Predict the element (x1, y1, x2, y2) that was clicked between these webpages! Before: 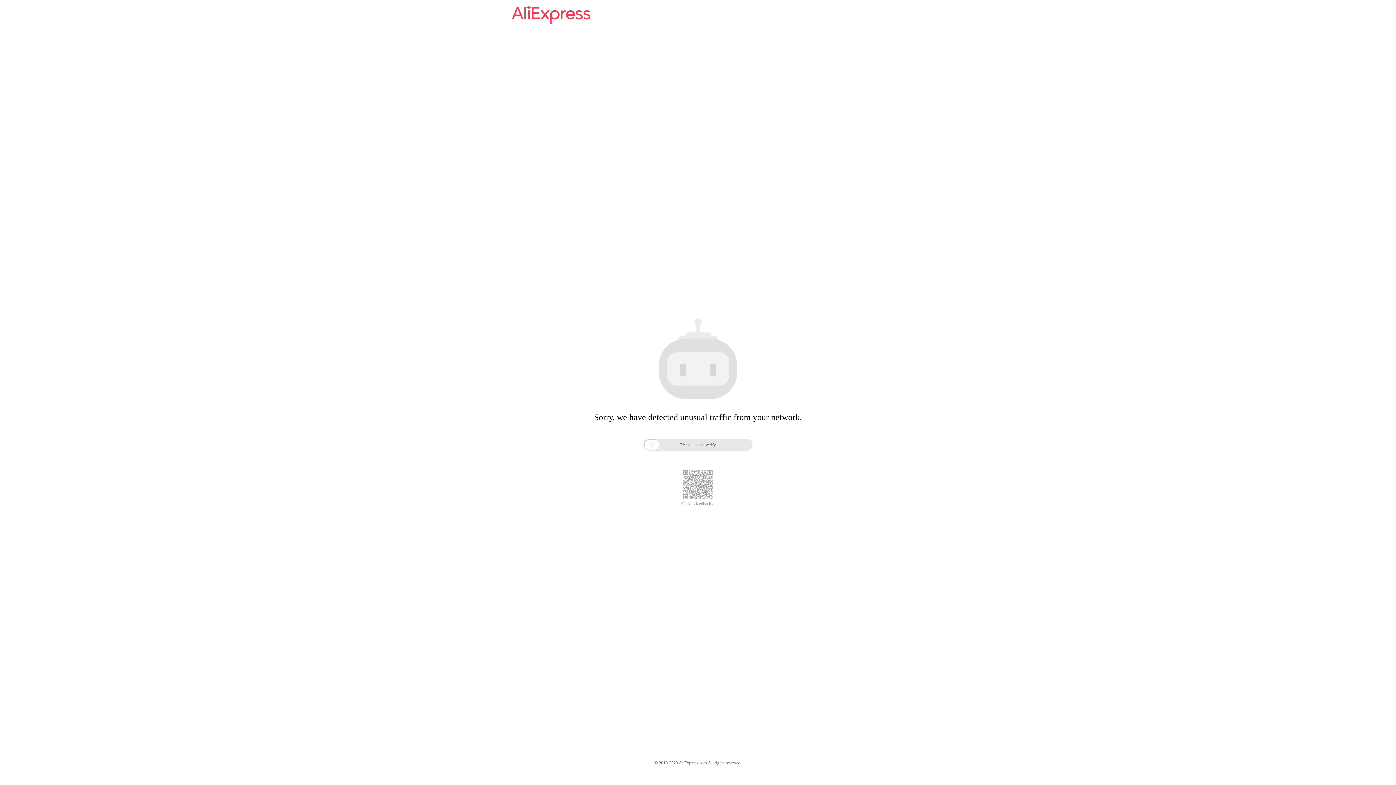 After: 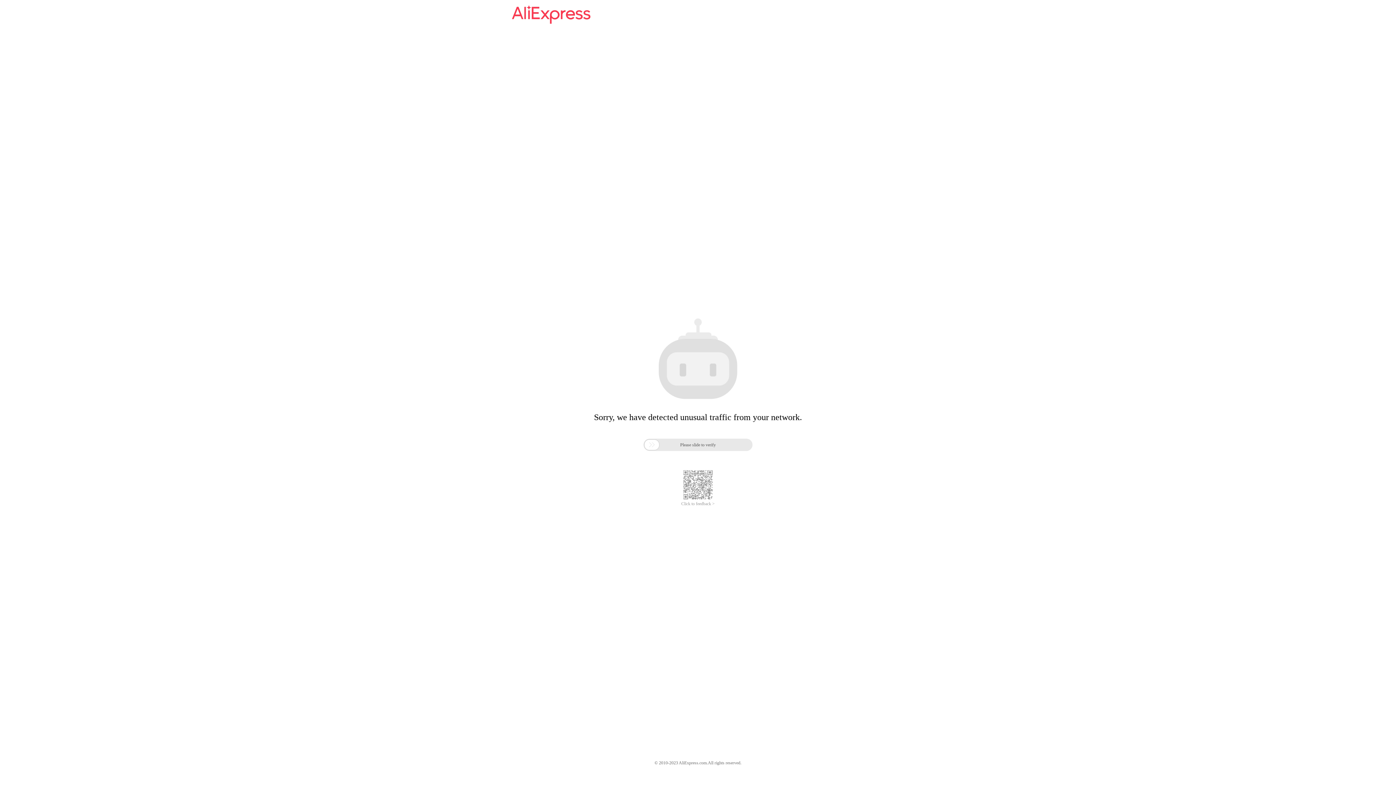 Action: bbox: (512, 16, 590, 25)